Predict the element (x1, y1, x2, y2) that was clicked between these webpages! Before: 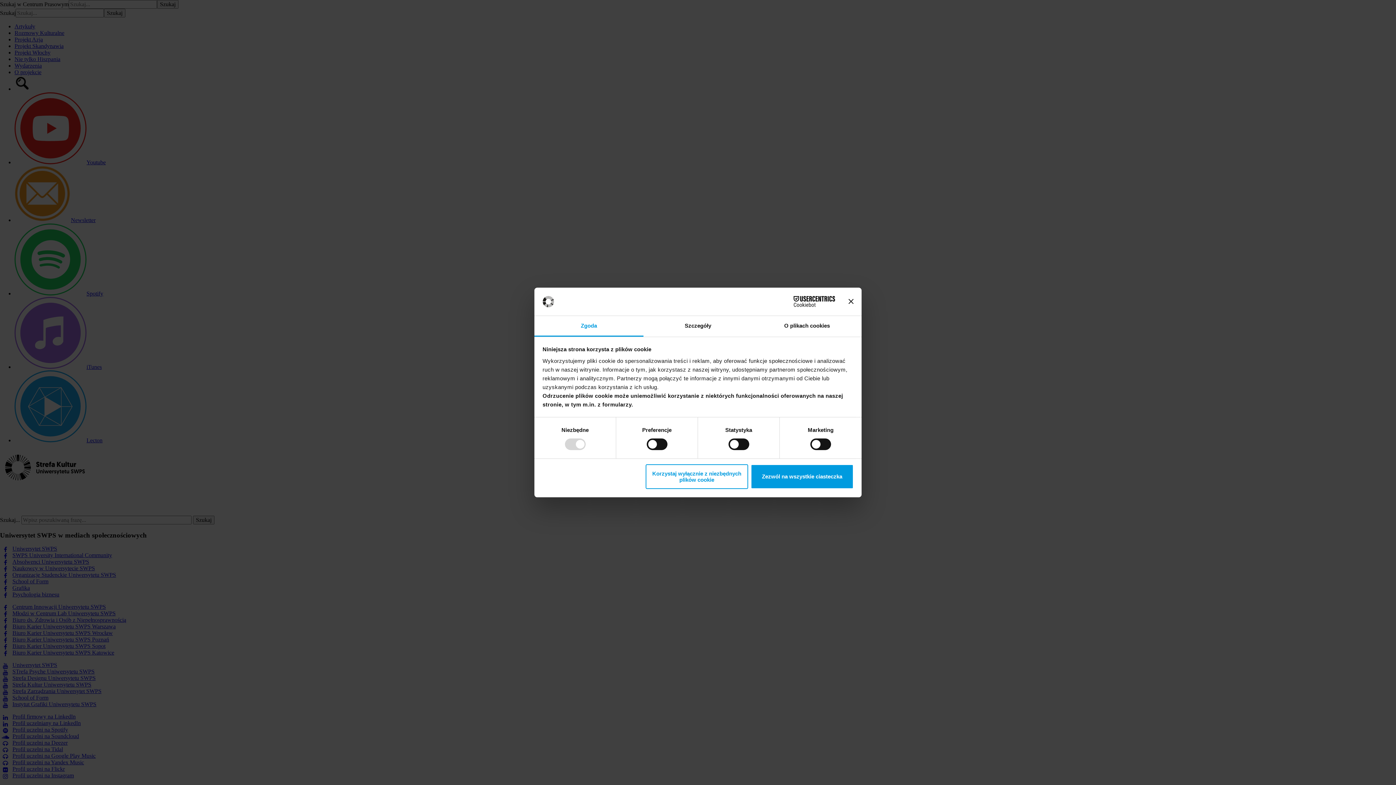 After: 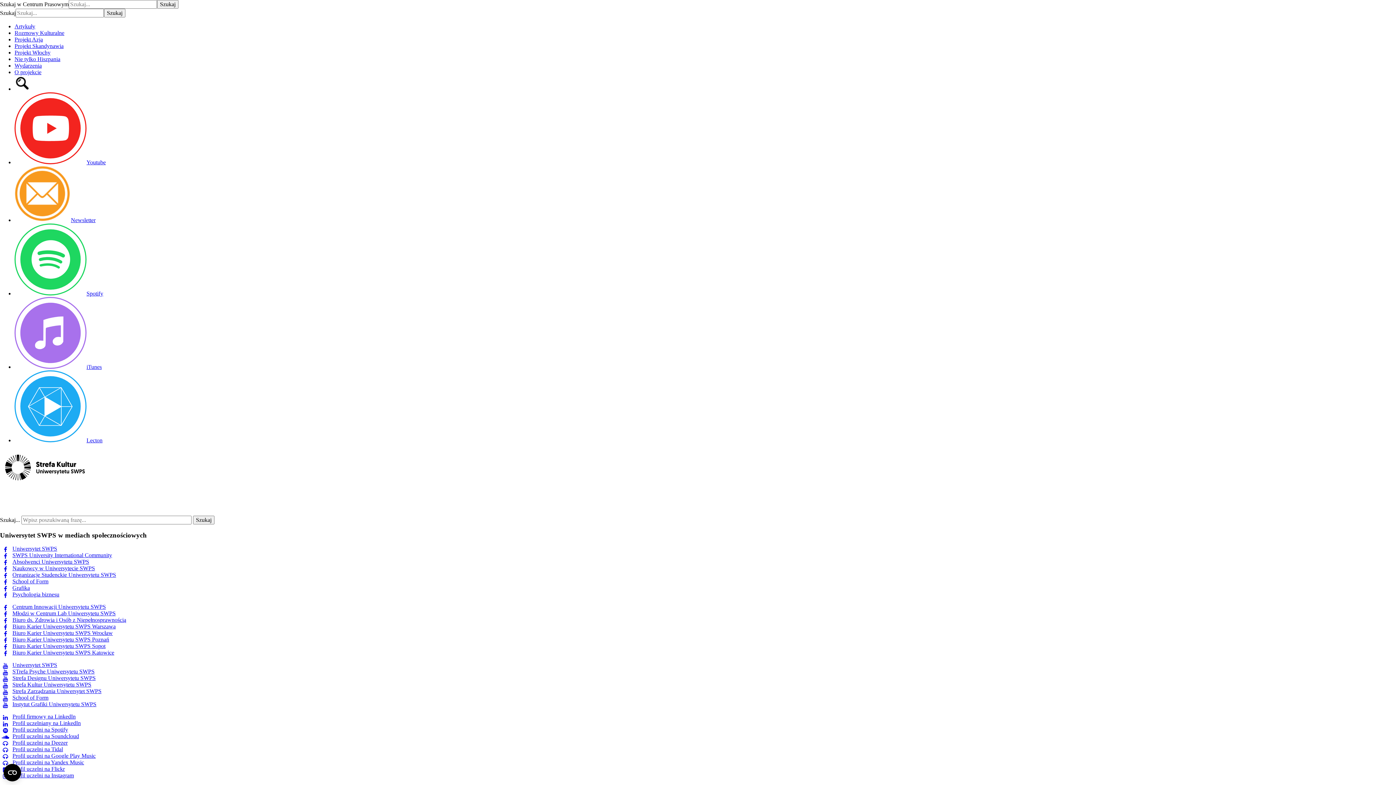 Action: bbox: (751, 464, 853, 489) label: Zezwól na wszystkie ciasteczka